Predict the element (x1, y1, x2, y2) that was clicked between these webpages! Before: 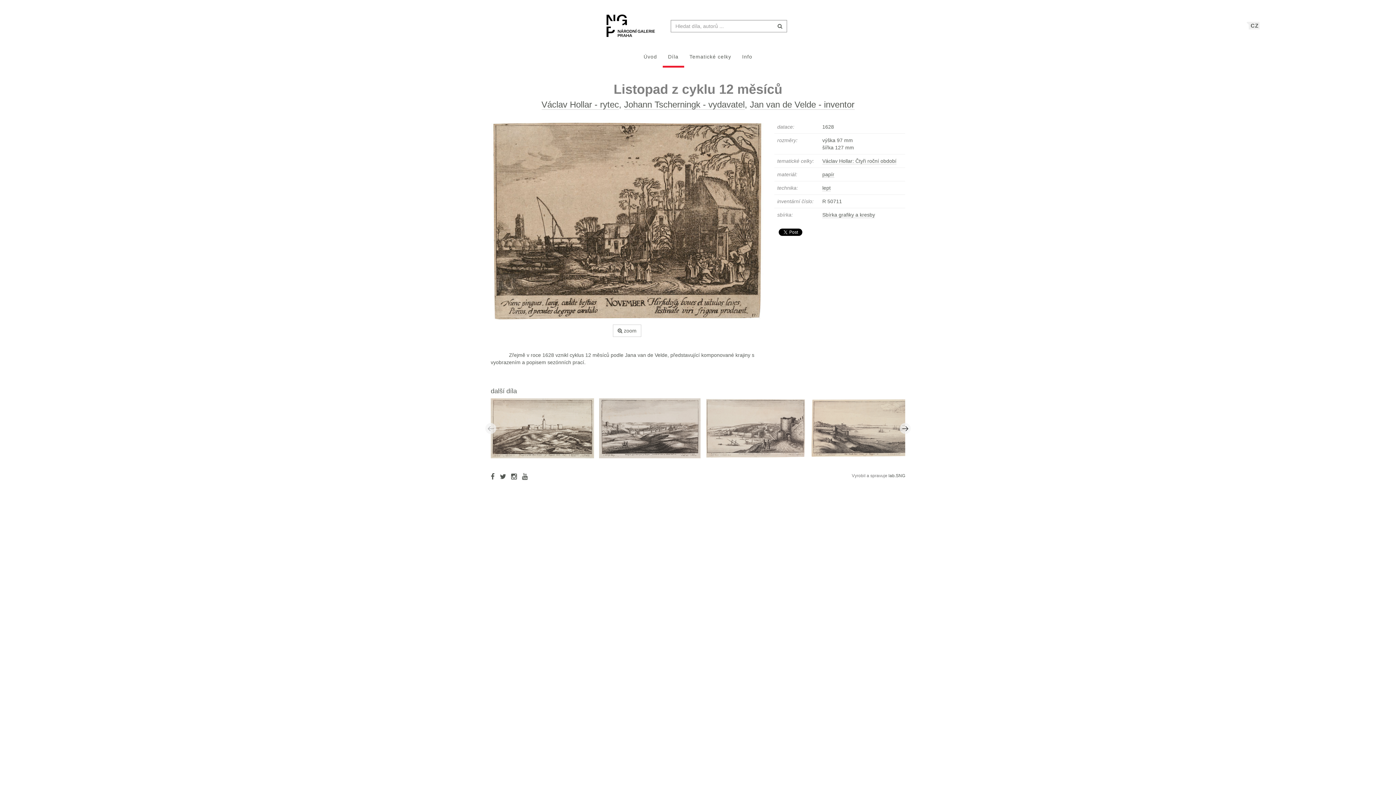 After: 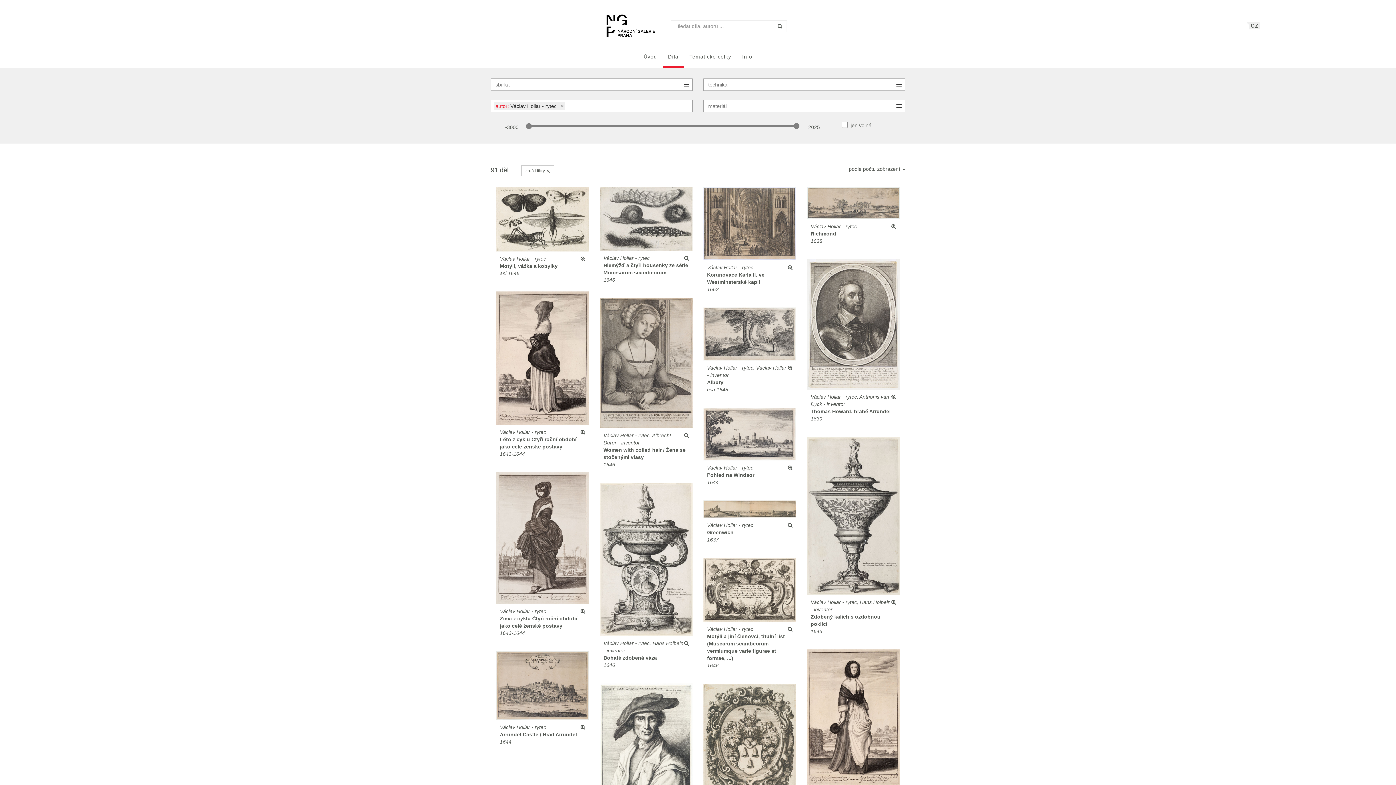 Action: label: Václav Hollar - rytec bbox: (541, 99, 619, 109)